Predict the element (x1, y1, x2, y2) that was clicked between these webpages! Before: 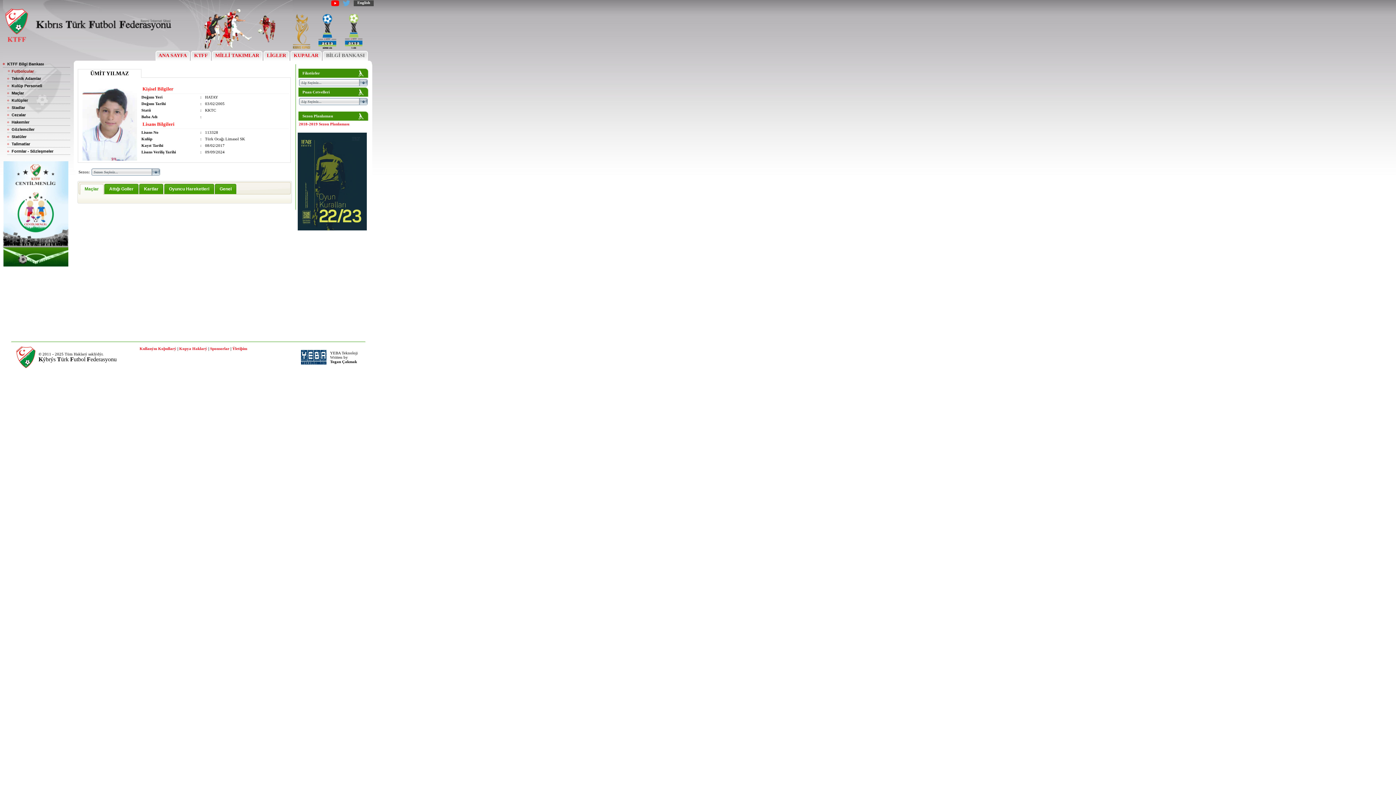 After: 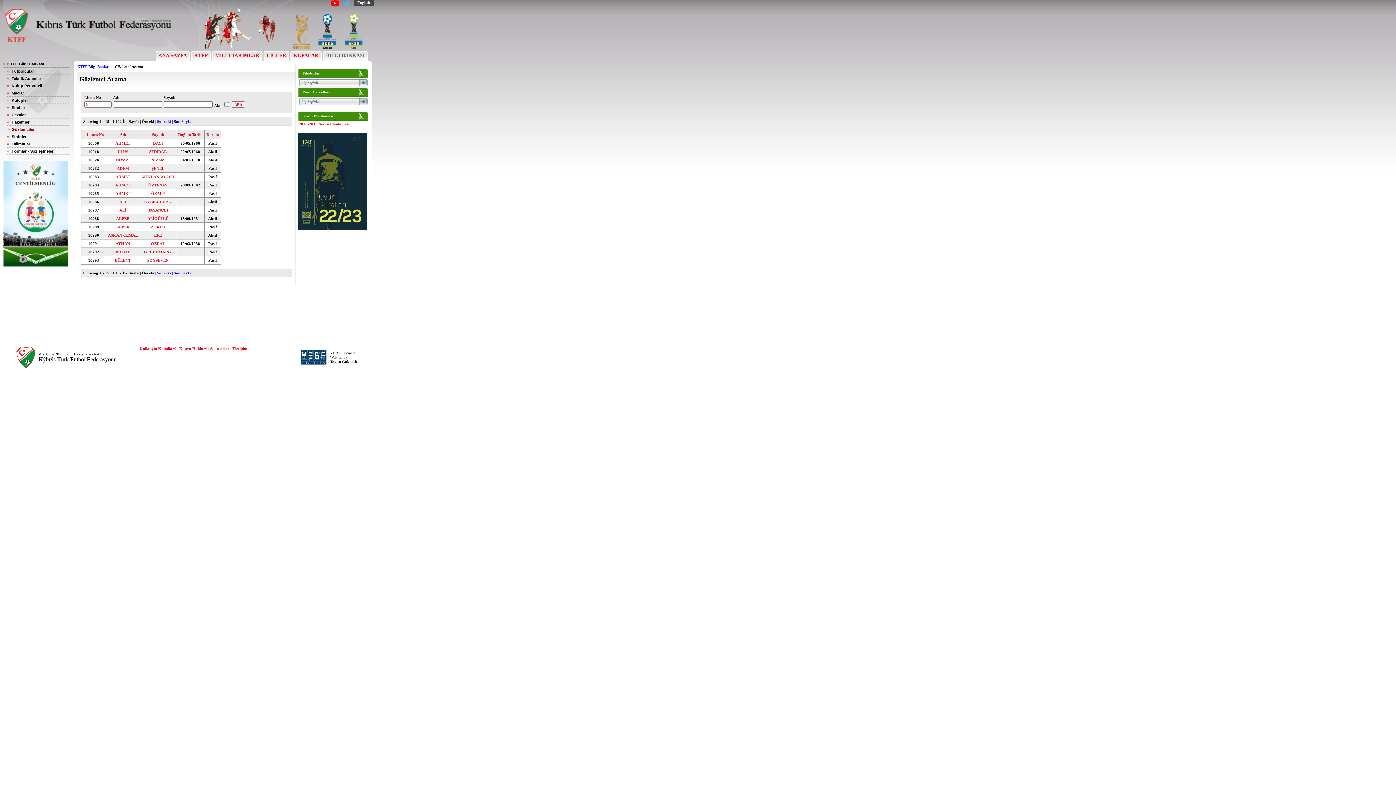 Action: bbox: (2, 126, 70, 133) label: Gözlemciler